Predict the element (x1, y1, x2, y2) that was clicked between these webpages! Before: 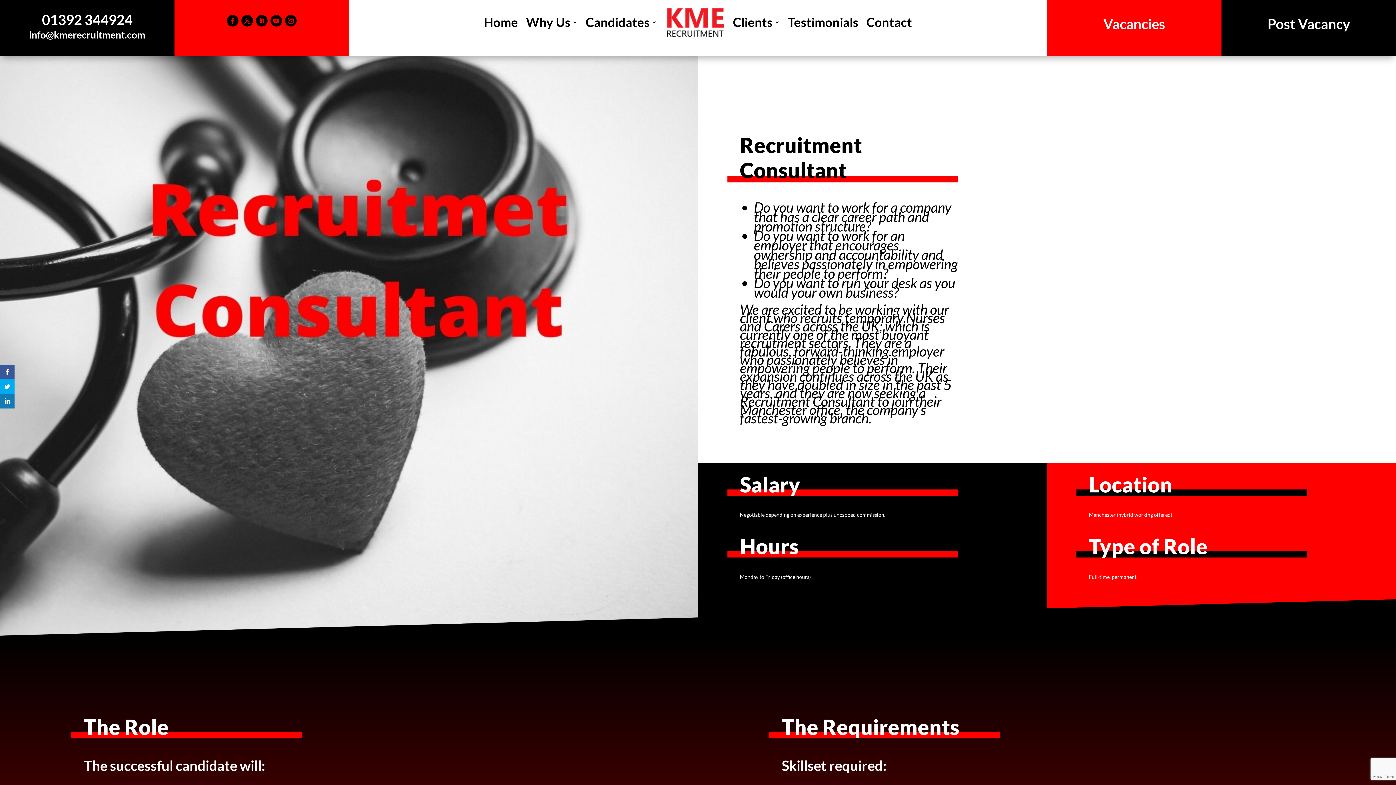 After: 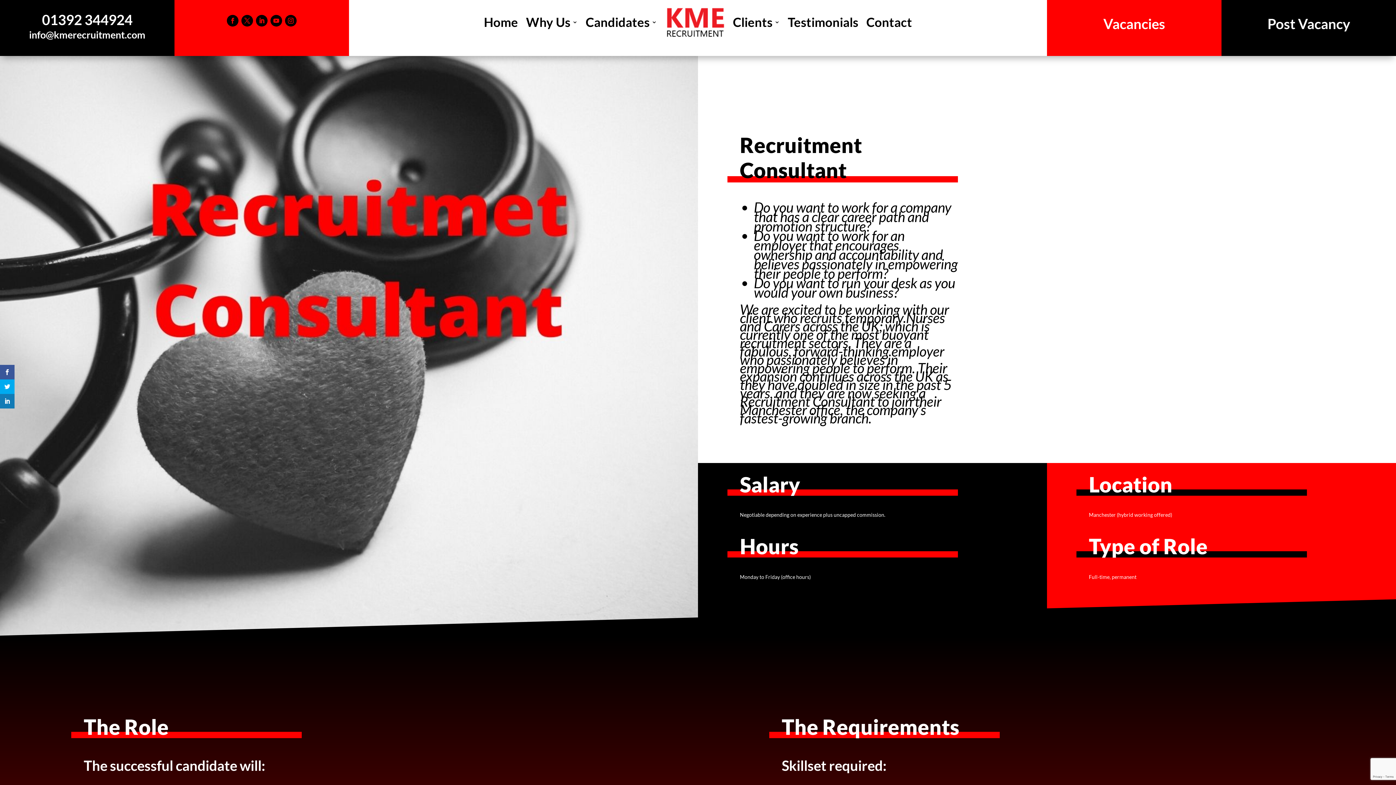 Action: bbox: (270, 14, 282, 26)